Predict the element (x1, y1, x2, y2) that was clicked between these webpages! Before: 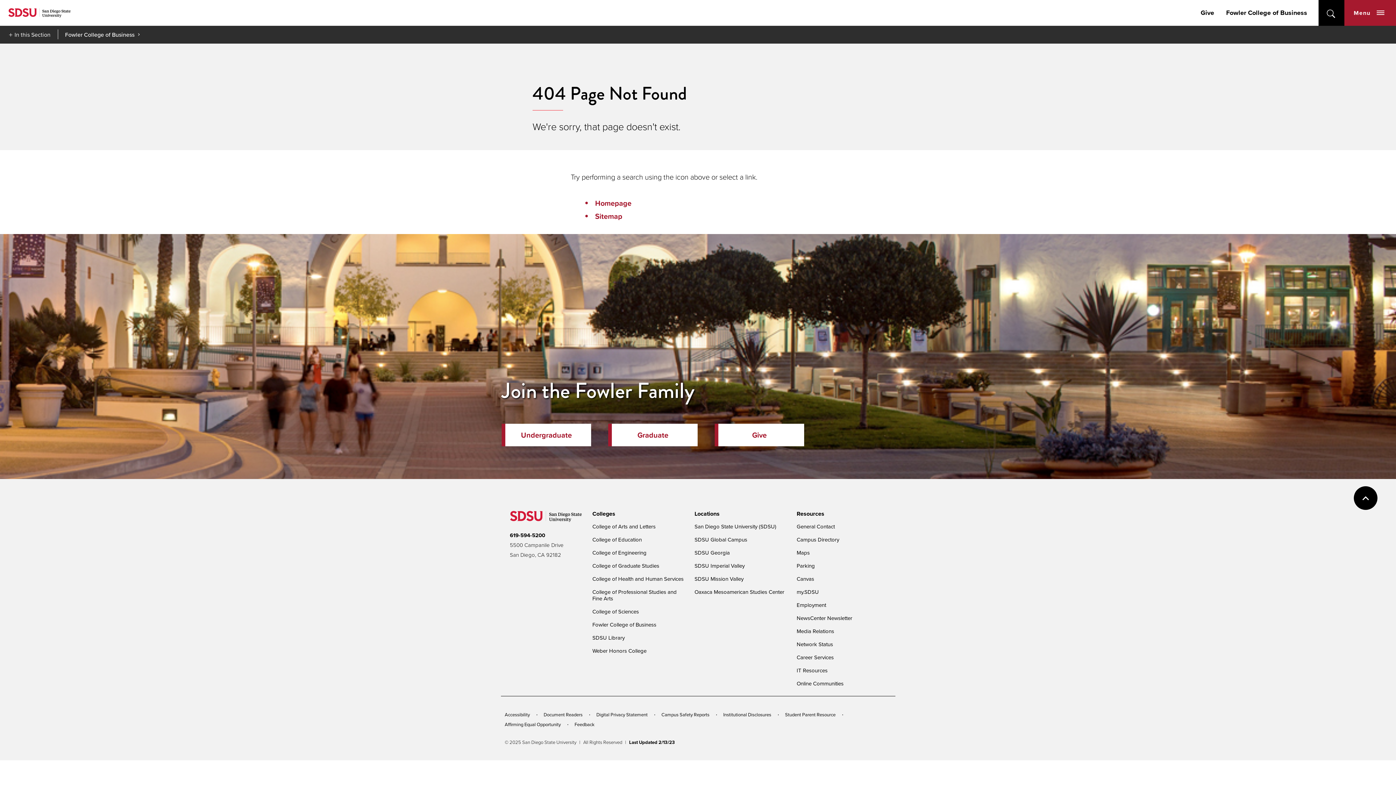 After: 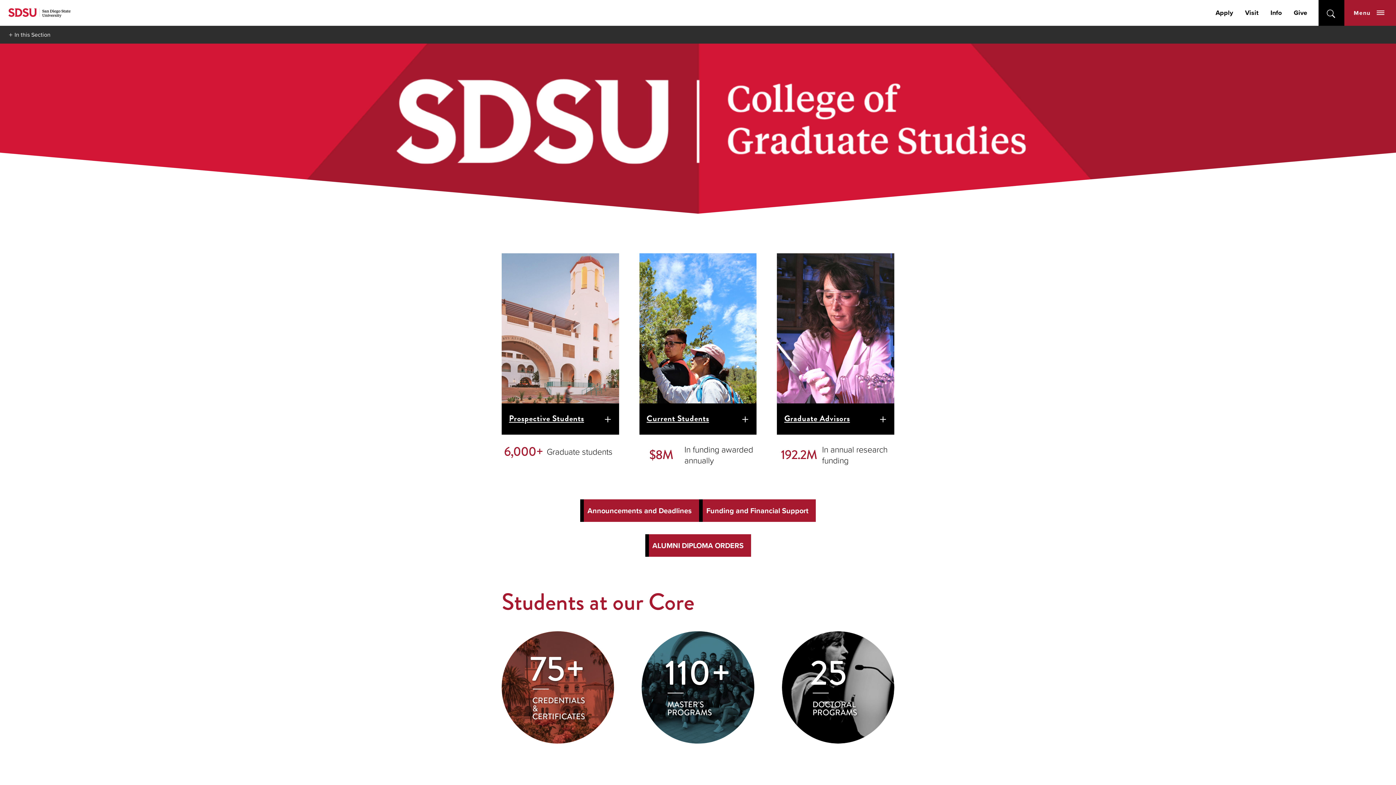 Action: label: College of Graduate Studies bbox: (592, 562, 659, 570)